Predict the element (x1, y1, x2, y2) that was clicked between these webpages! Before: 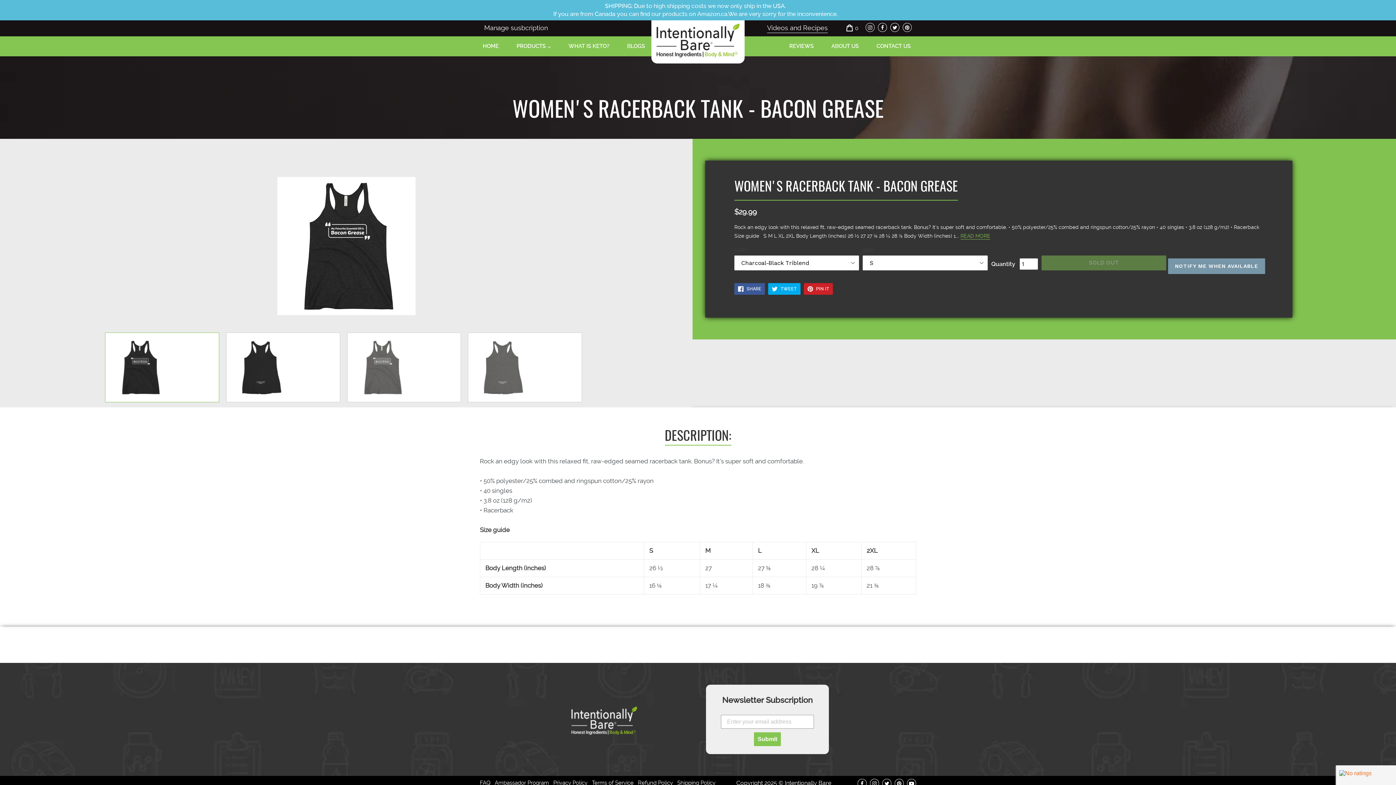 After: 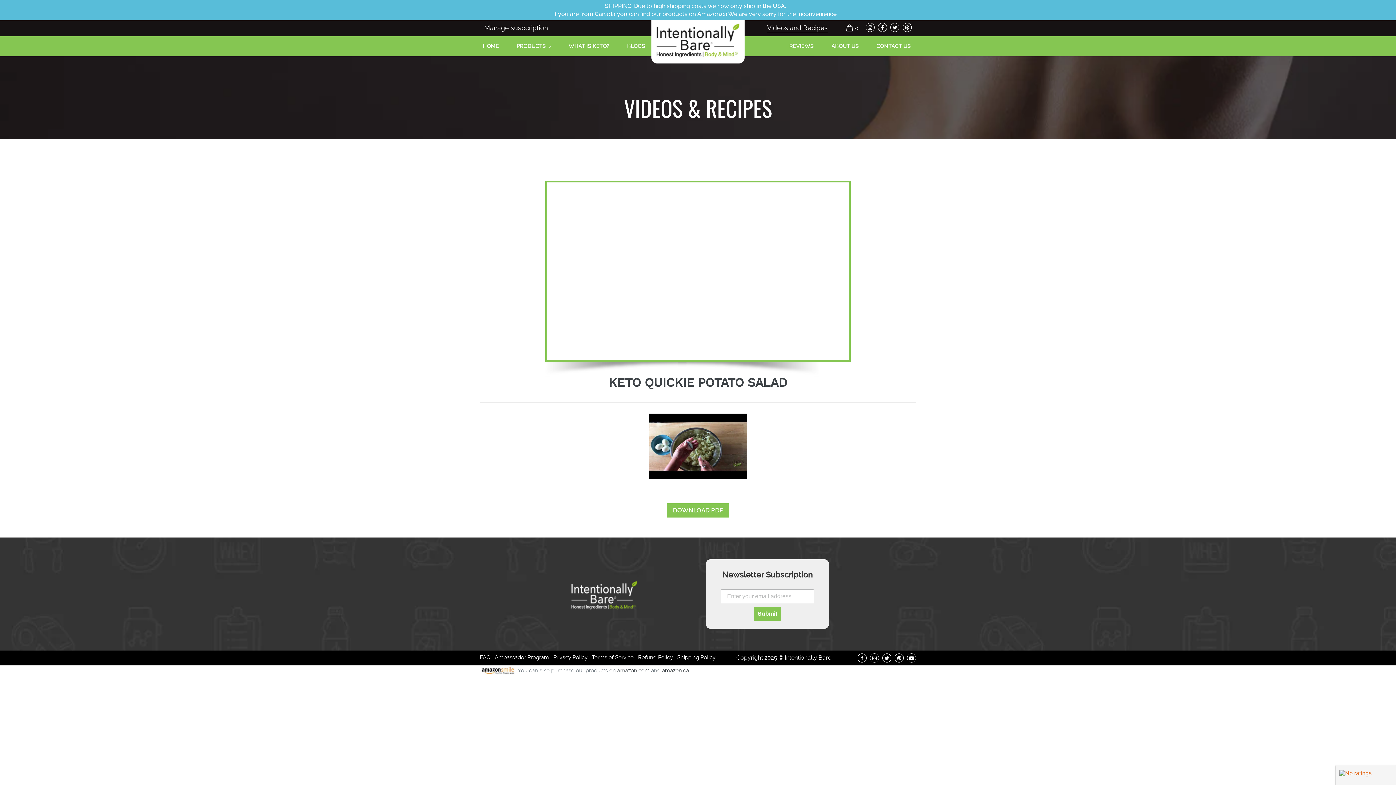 Action: bbox: (767, 22, 828, 33) label: Videos and Recipes